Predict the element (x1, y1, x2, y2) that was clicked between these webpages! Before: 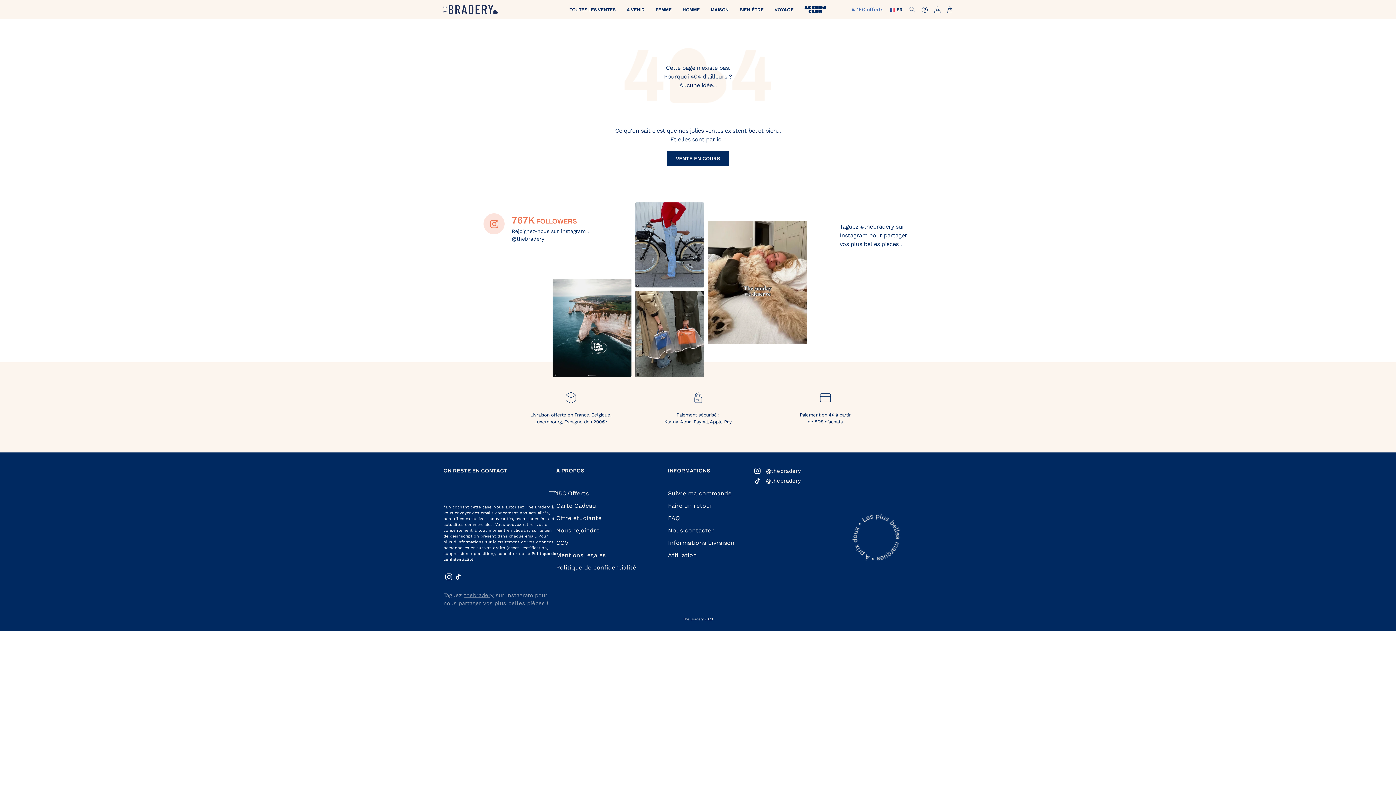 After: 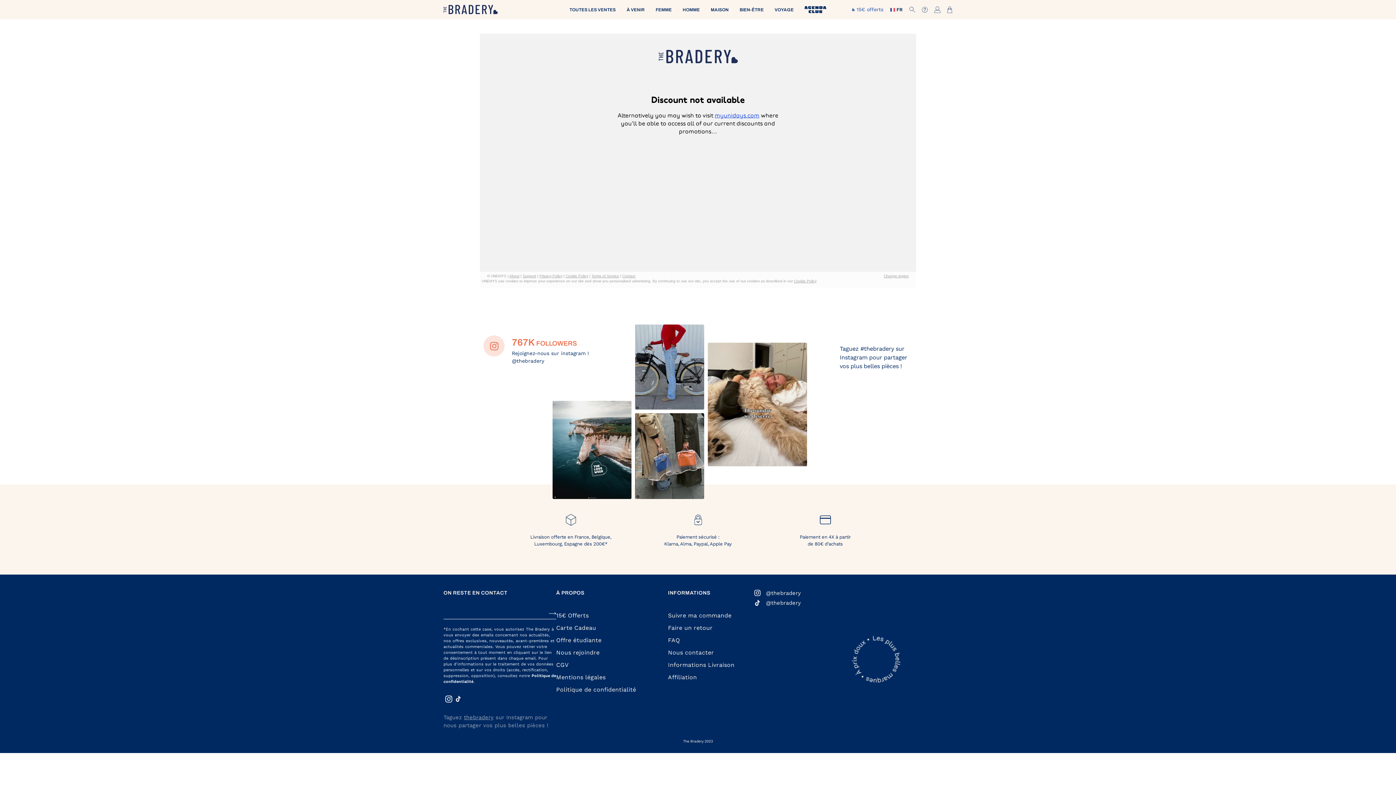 Action: label: Offre étudiante bbox: (556, 514, 642, 522)